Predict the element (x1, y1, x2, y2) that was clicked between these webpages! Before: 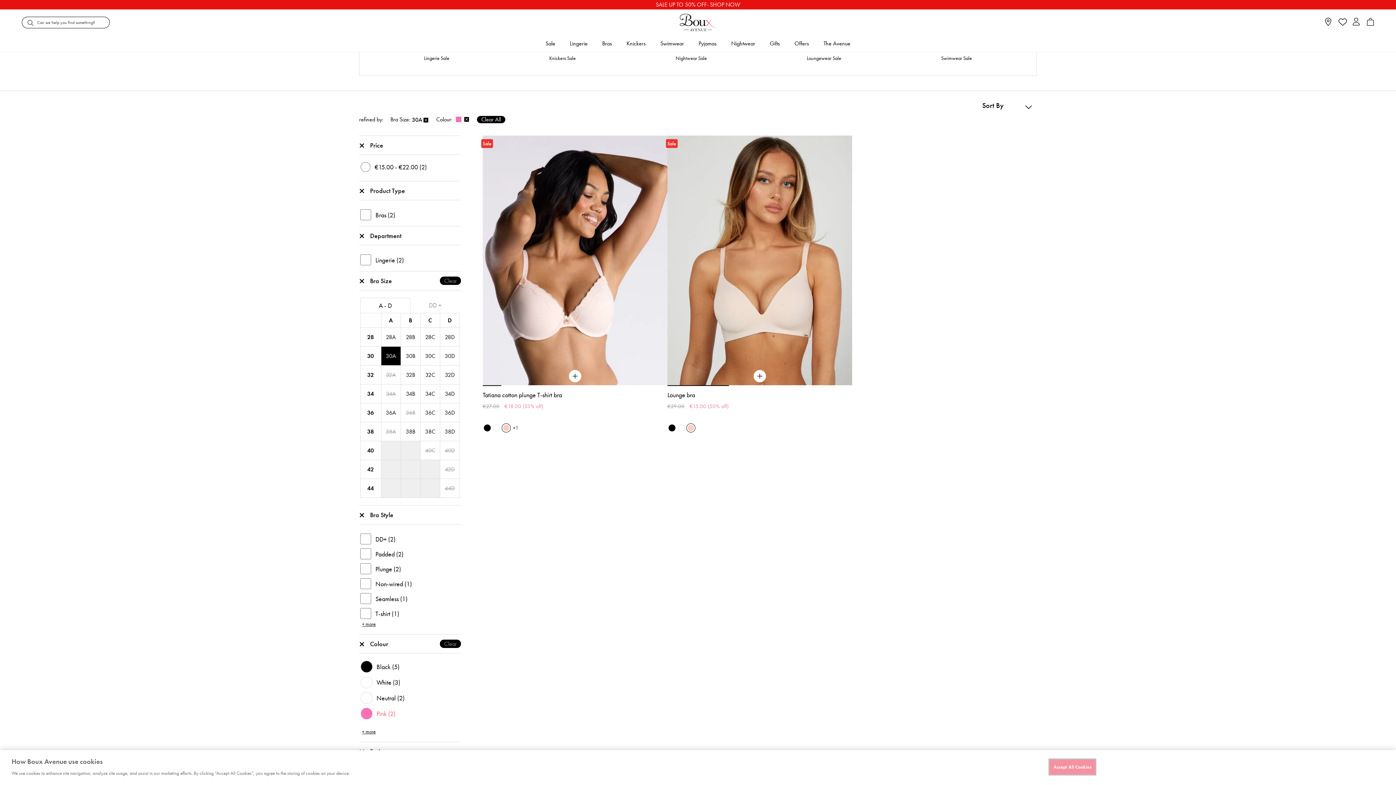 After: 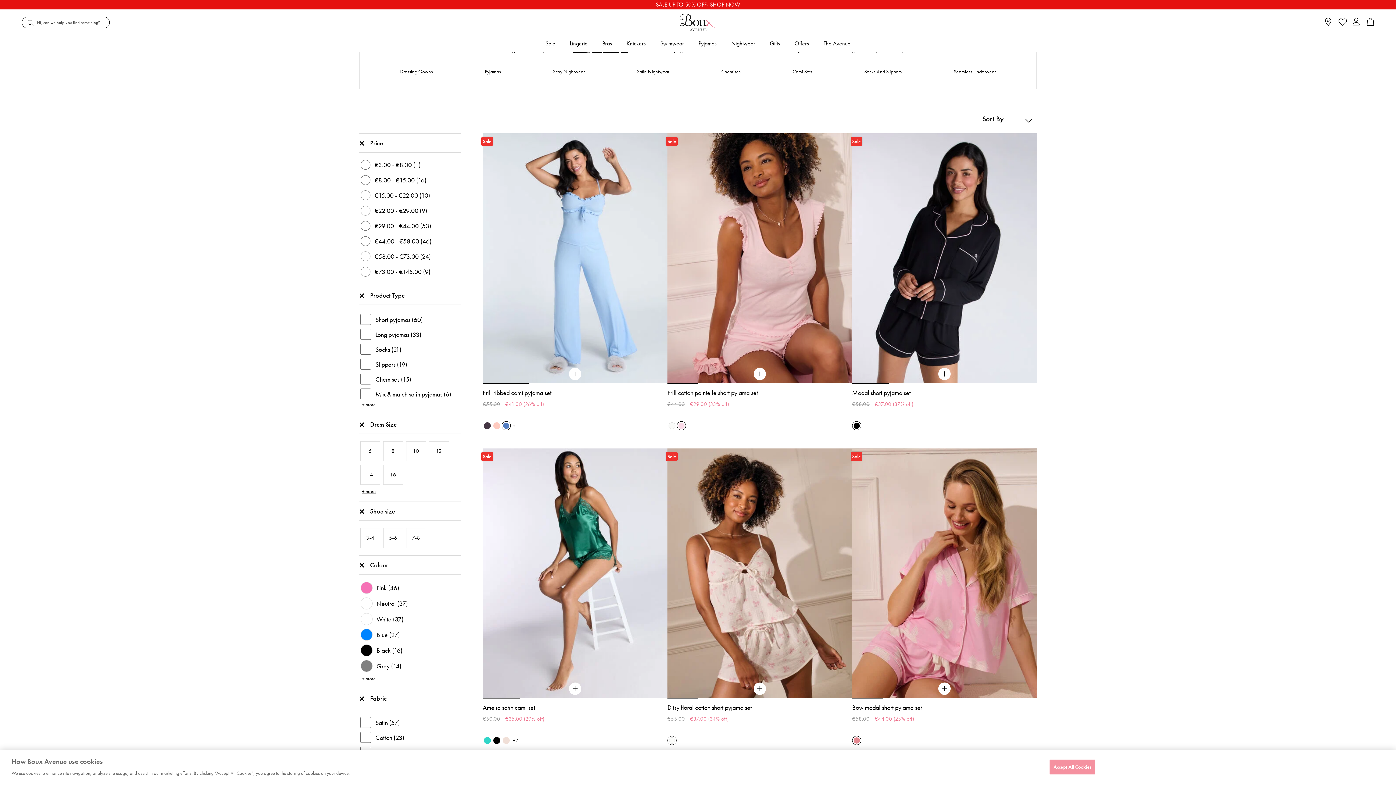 Action: bbox: (724, 35, 762, 52) label: Nightwear